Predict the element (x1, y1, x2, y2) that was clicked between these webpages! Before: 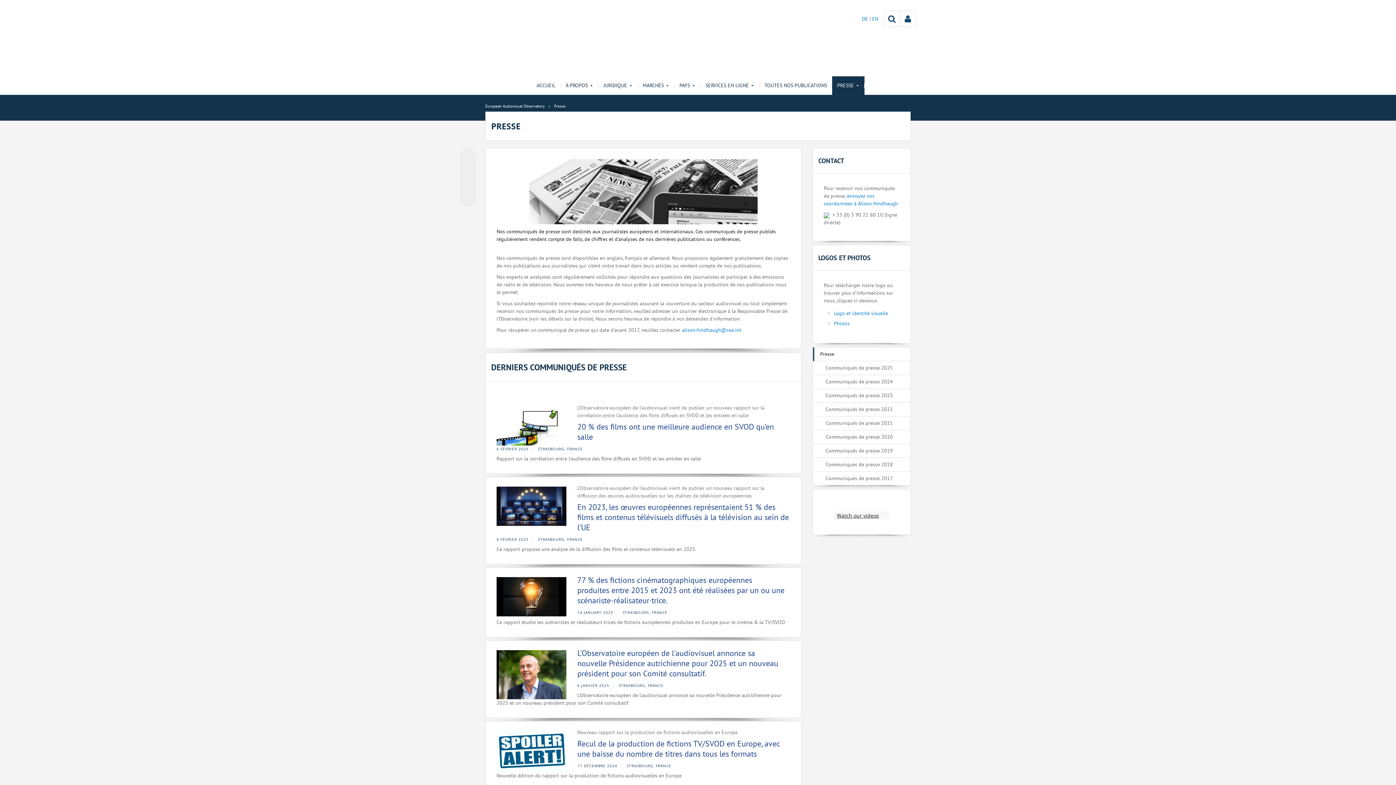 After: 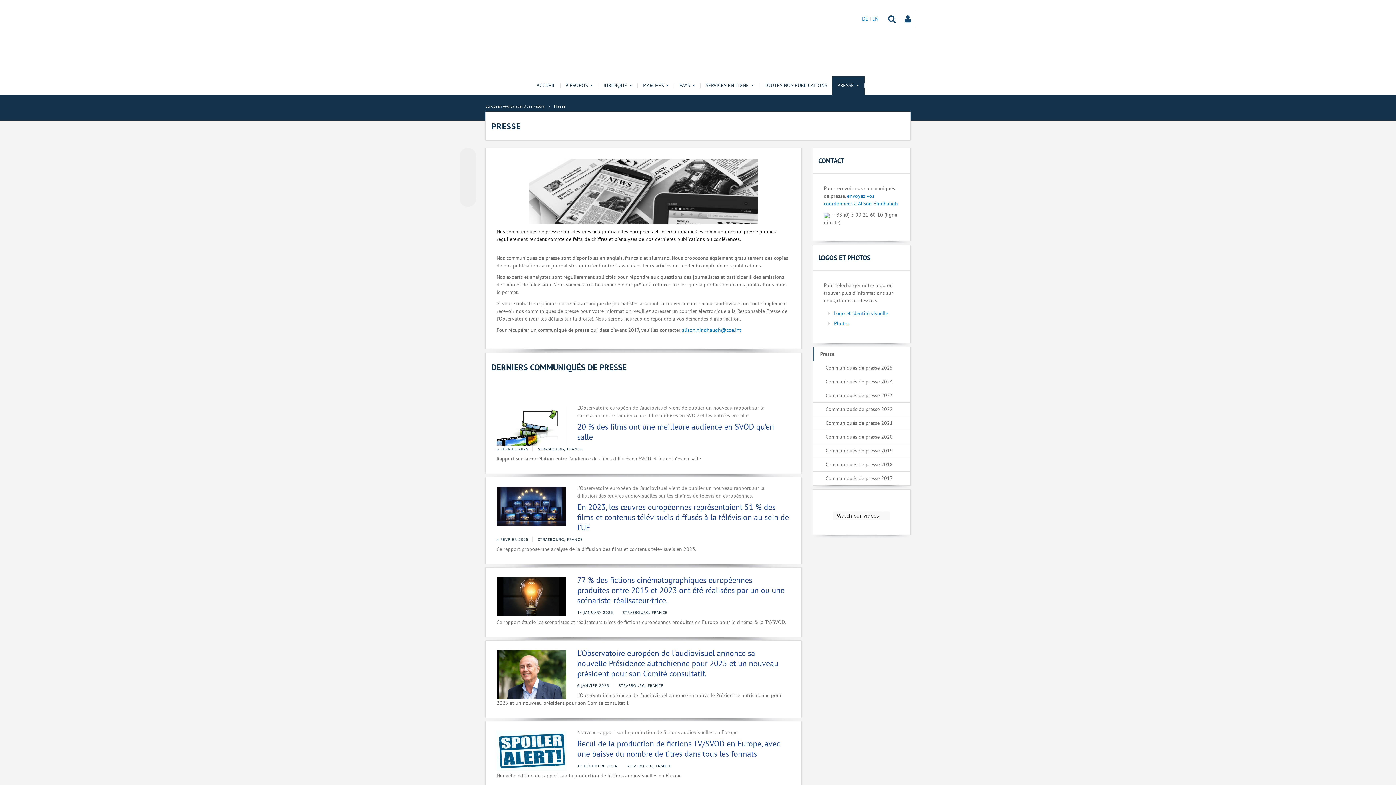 Action: bbox: (783, 727, 790, 734)